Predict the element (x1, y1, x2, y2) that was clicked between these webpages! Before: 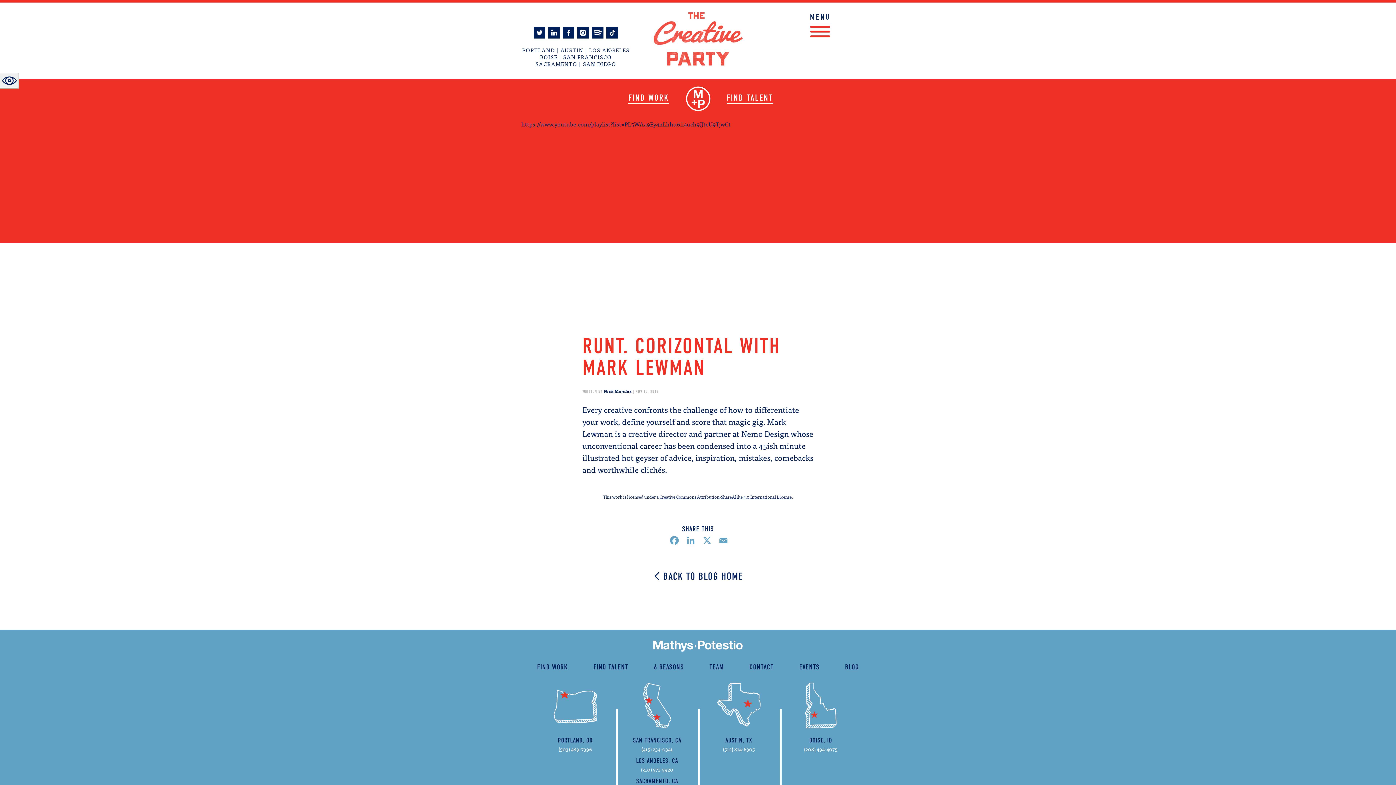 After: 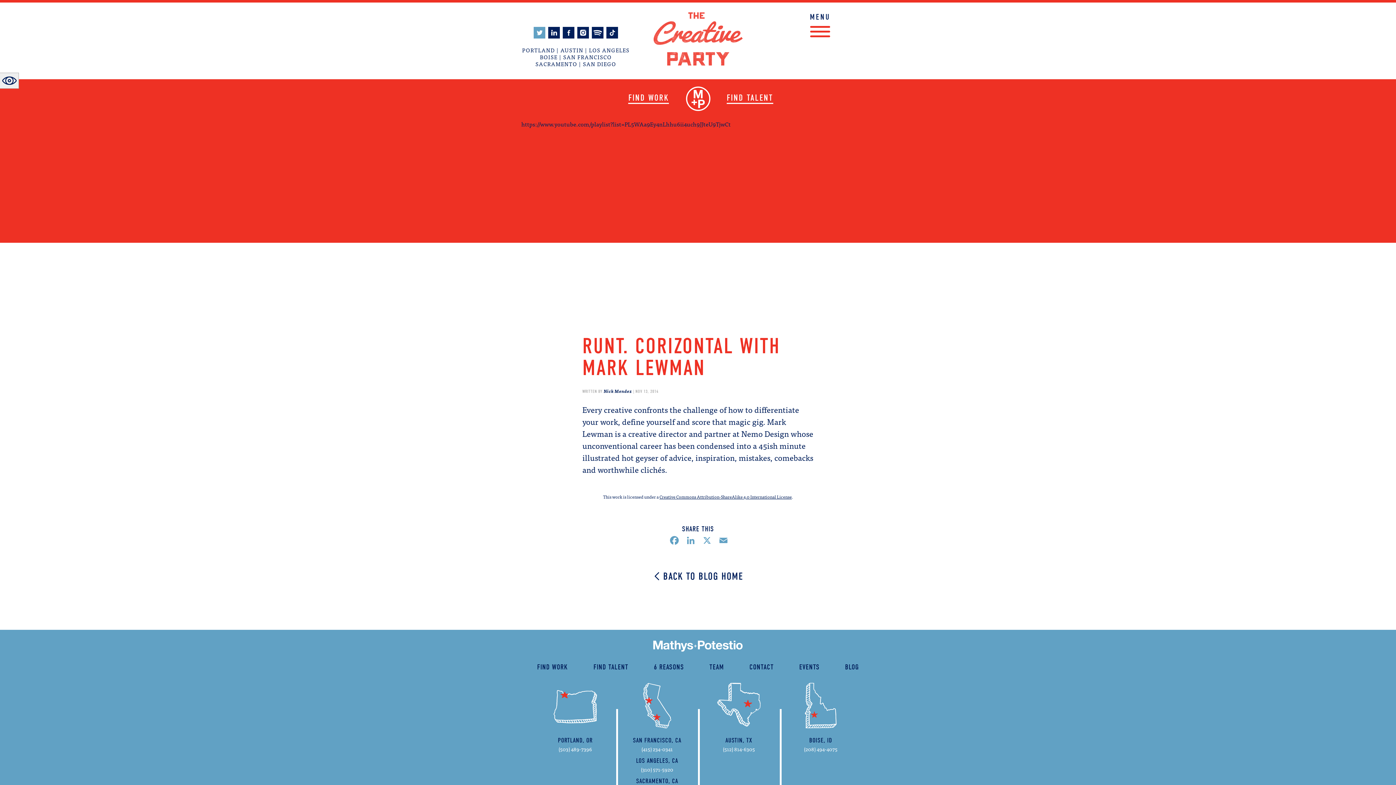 Action: label: Twitter feed, opens in new window bbox: (533, 26, 545, 38)